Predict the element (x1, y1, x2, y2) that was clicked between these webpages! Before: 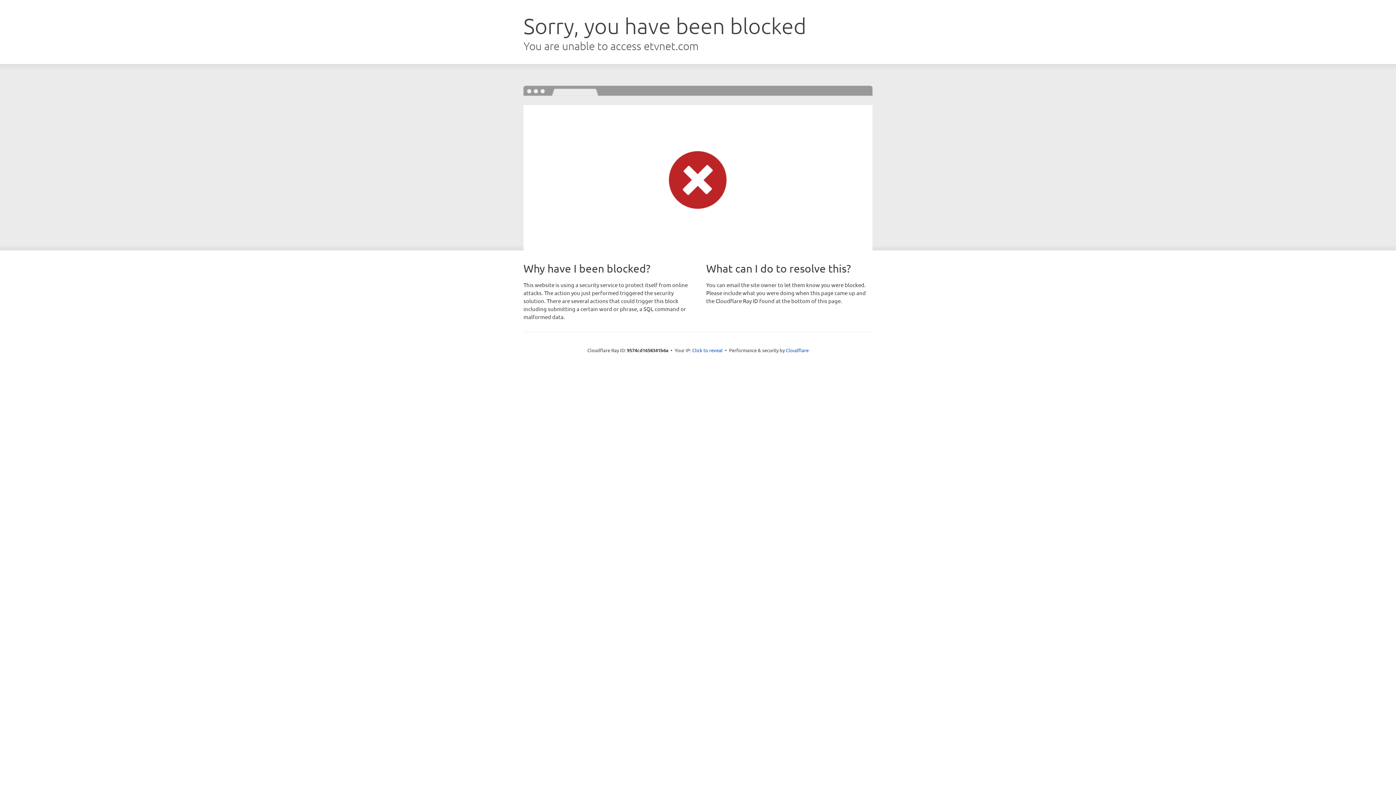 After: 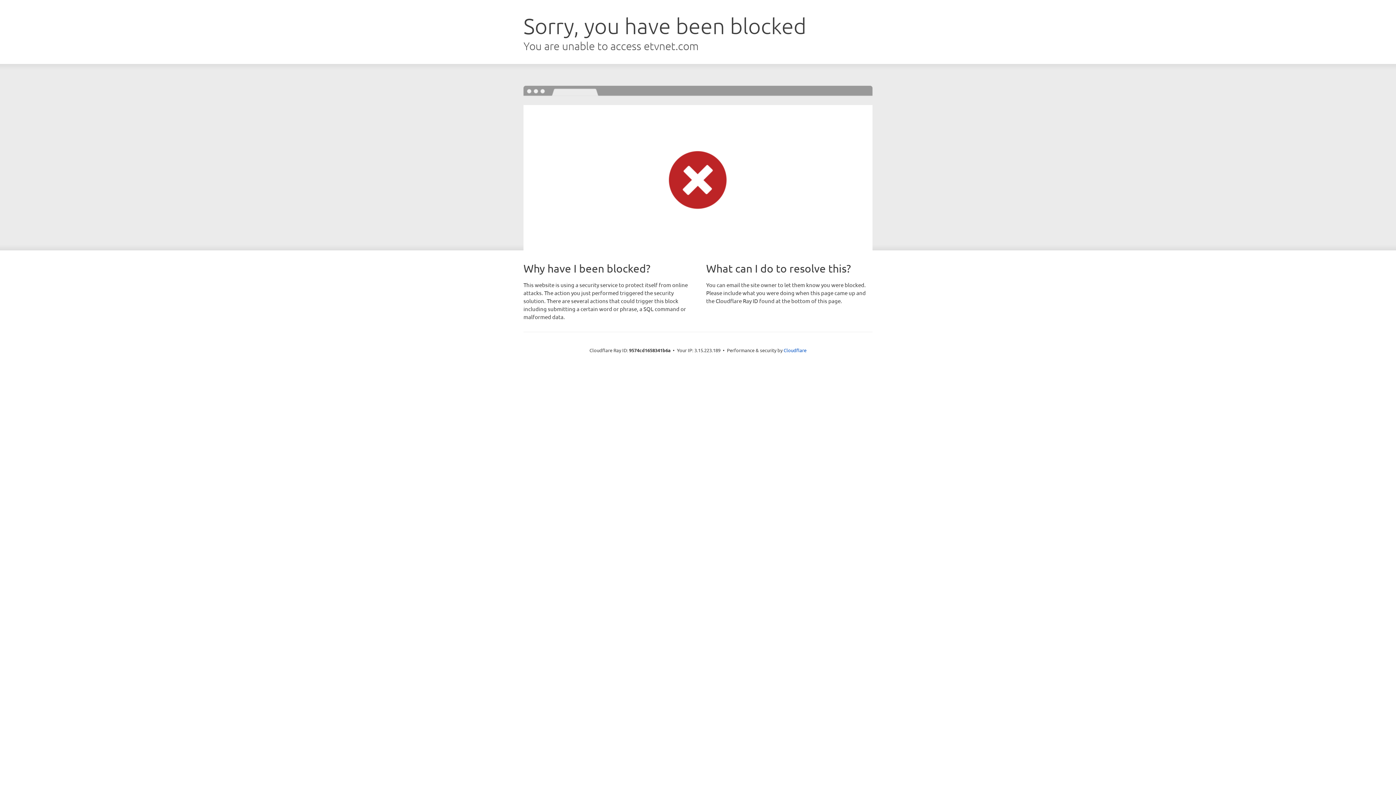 Action: bbox: (692, 346, 722, 353) label: Click to reveal